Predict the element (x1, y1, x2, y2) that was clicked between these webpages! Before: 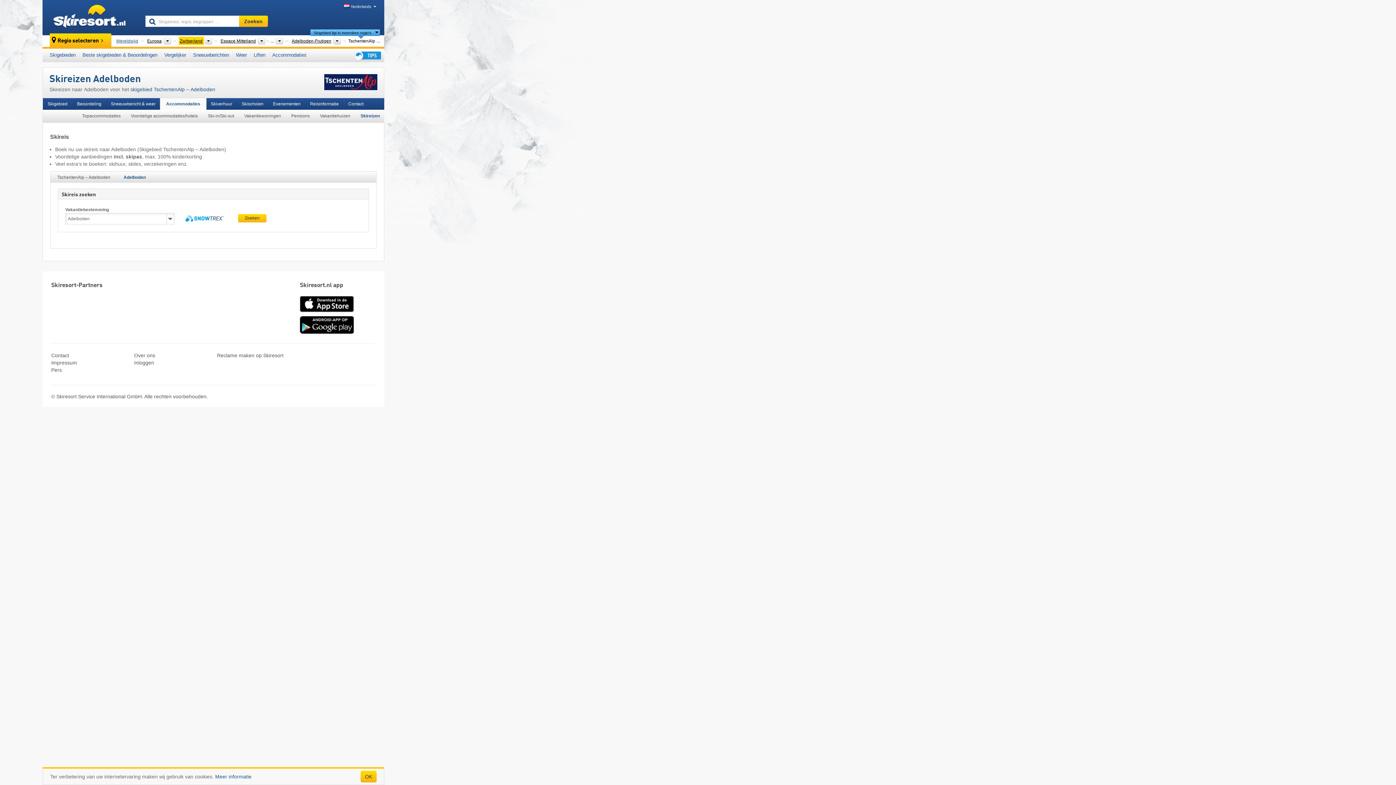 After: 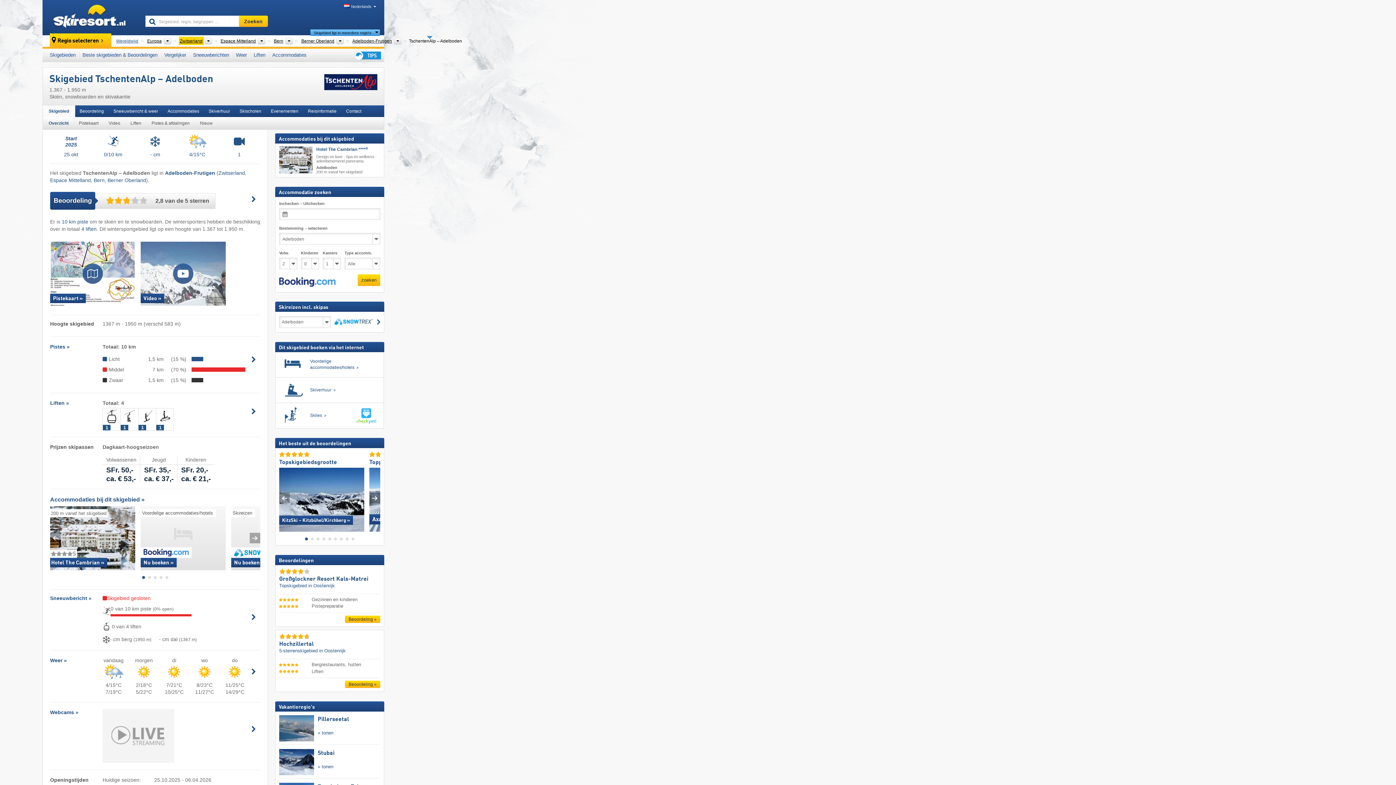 Action: label: skigebied TschentenAlp – Adelboden bbox: (130, 86, 215, 92)